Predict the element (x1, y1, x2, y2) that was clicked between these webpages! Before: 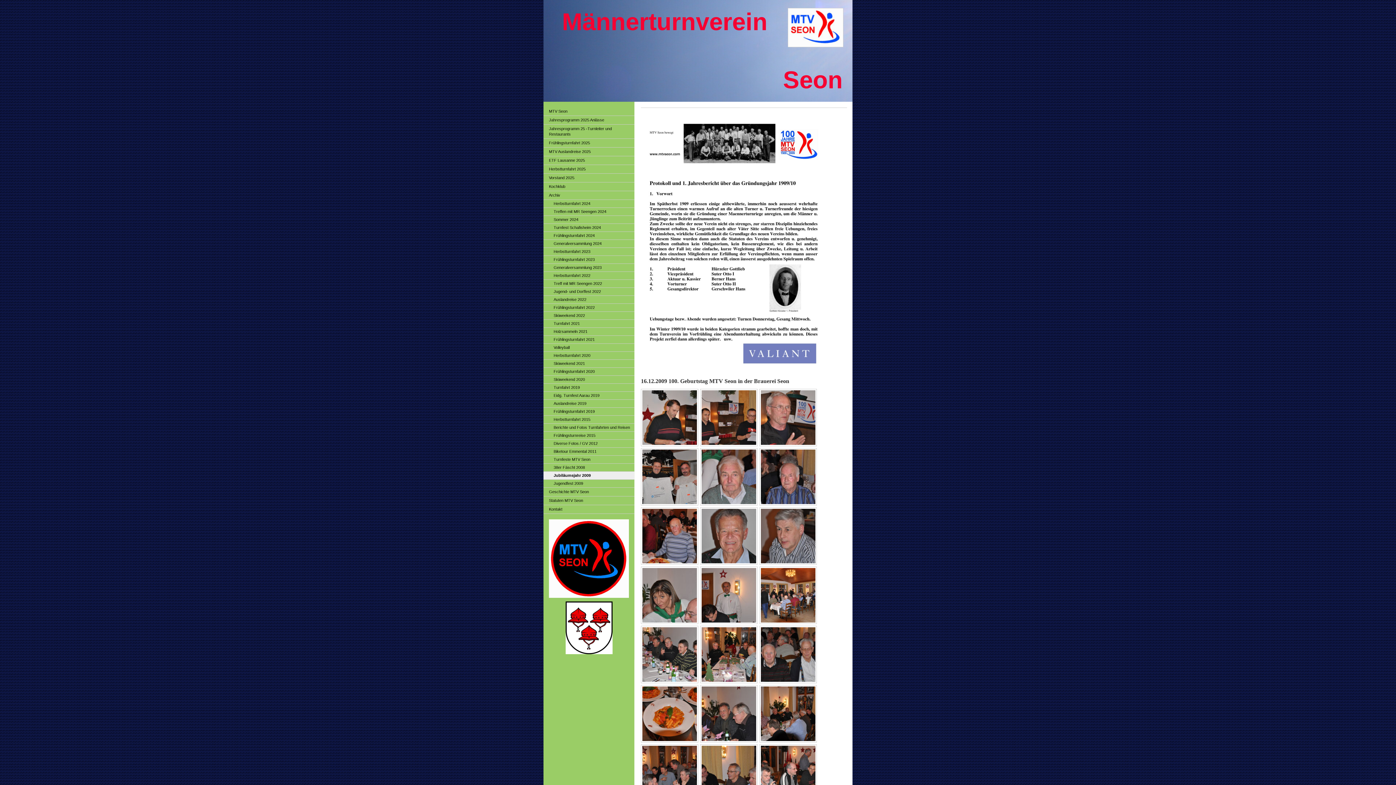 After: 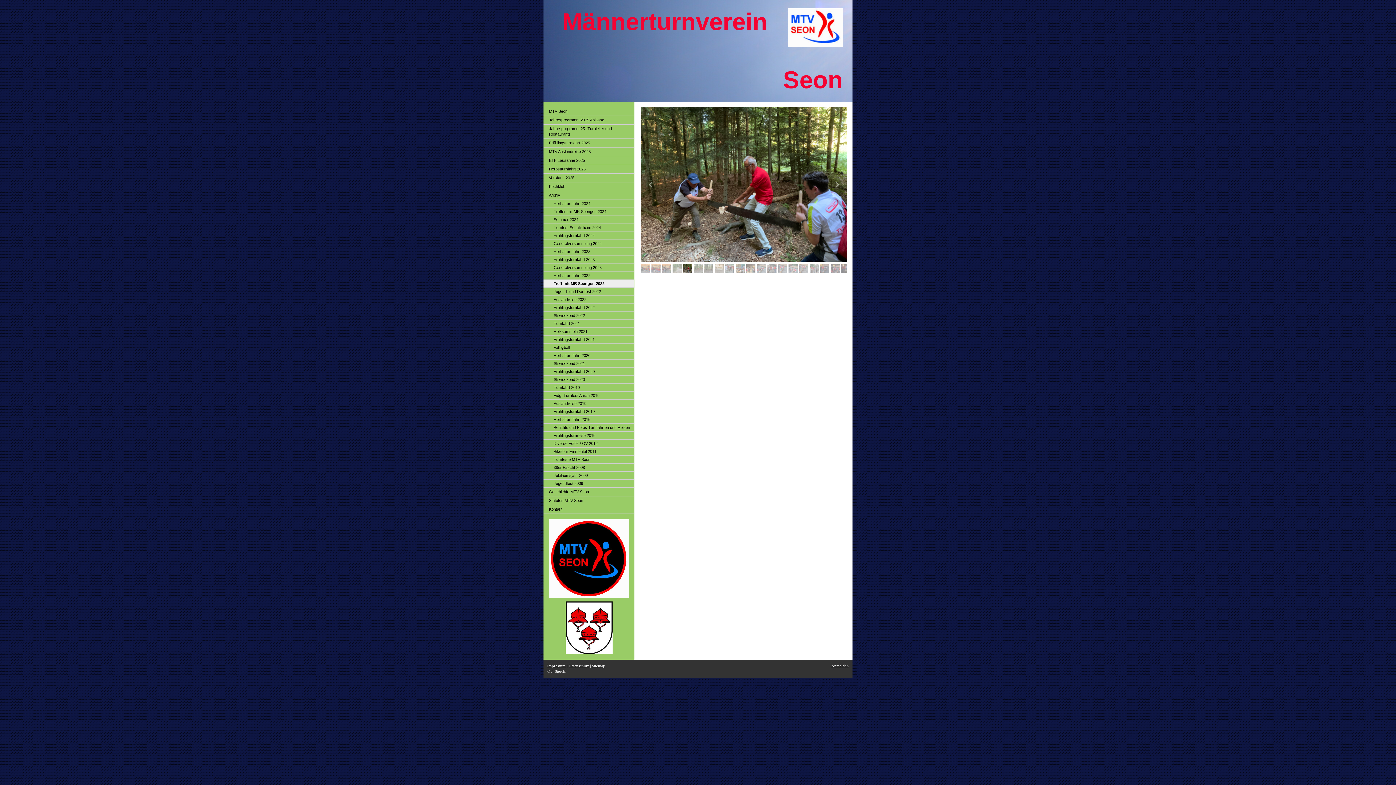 Action: bbox: (543, 280, 634, 288) label: Treff mit MR Seengen 2022